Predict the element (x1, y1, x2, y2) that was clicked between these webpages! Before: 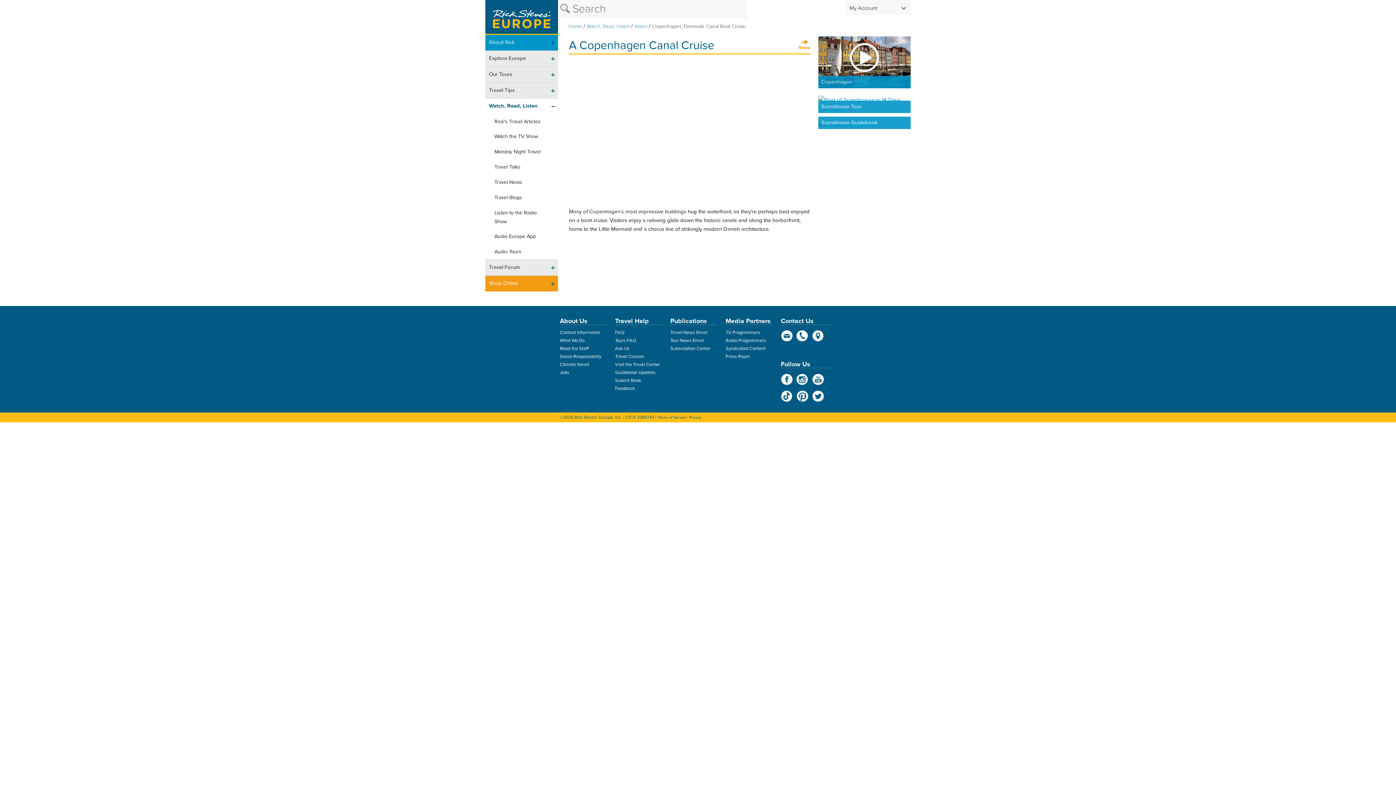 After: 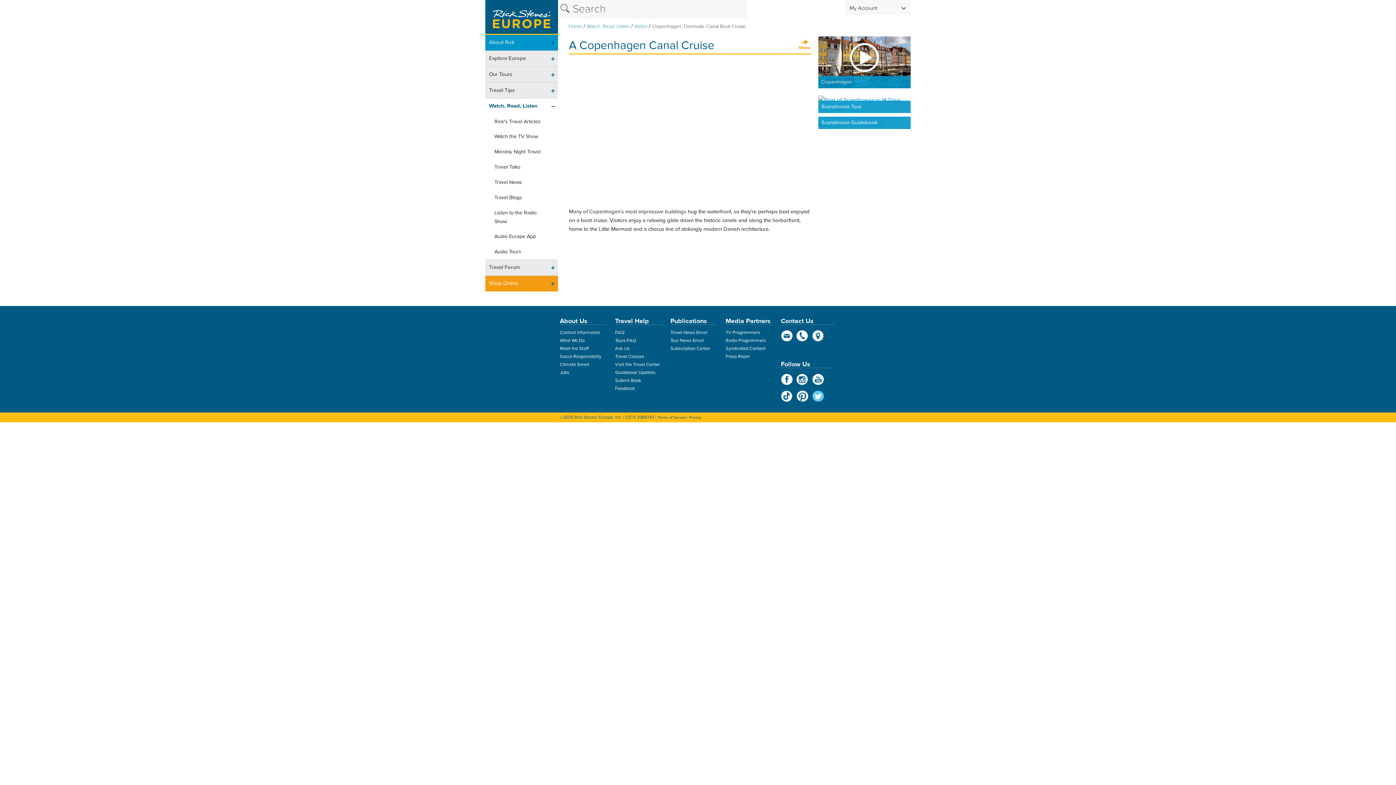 Action: bbox: (812, 390, 824, 402) label: Twitter